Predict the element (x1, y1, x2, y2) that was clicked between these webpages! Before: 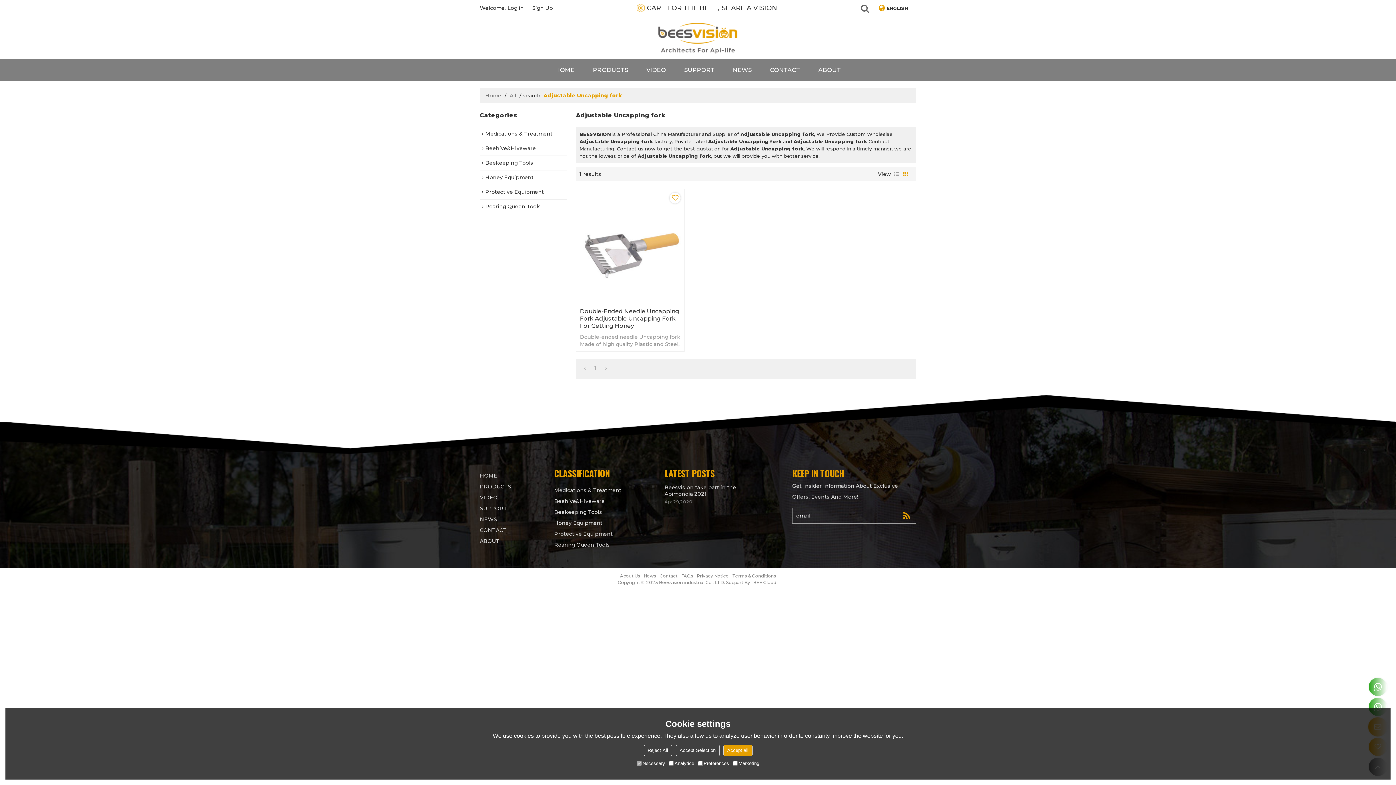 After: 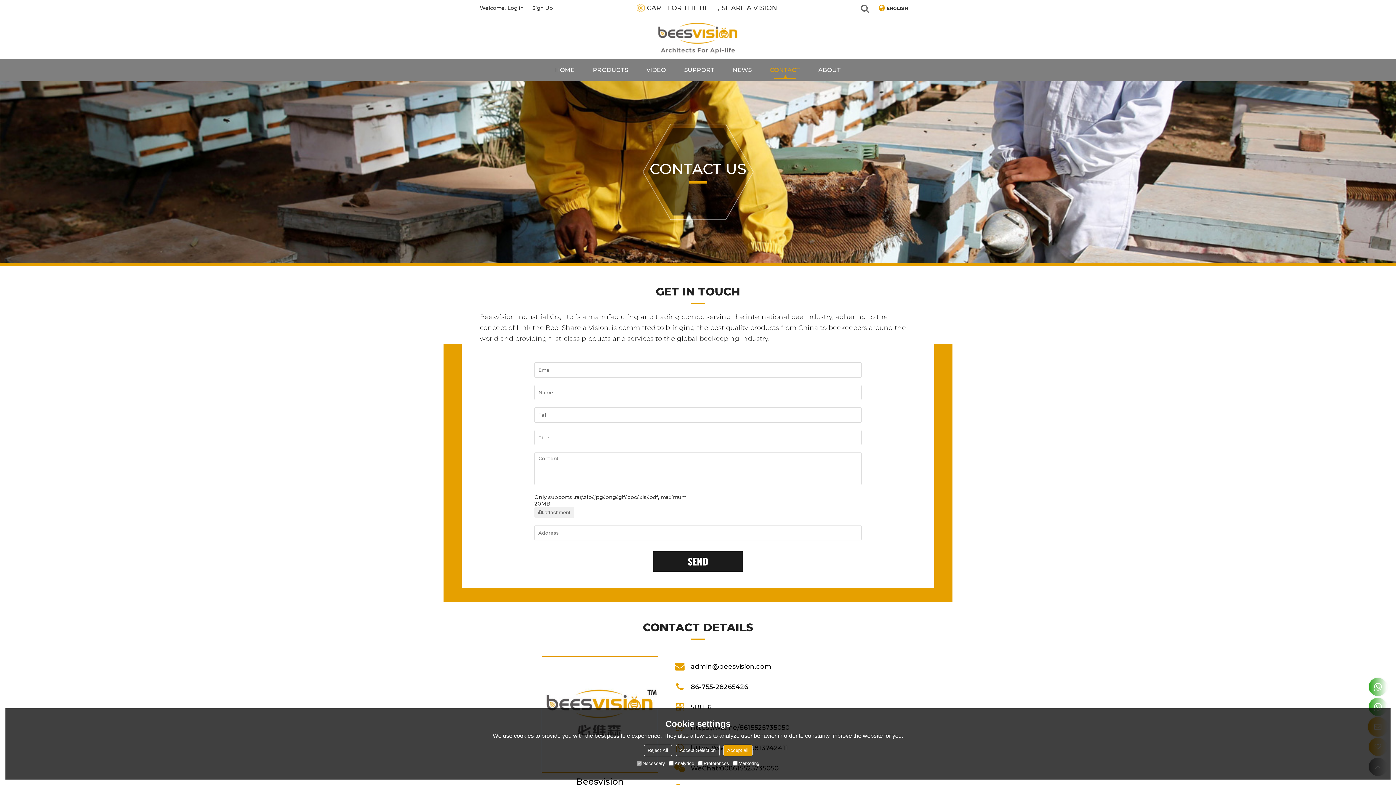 Action: label: CONTACT bbox: (480, 525, 511, 535)